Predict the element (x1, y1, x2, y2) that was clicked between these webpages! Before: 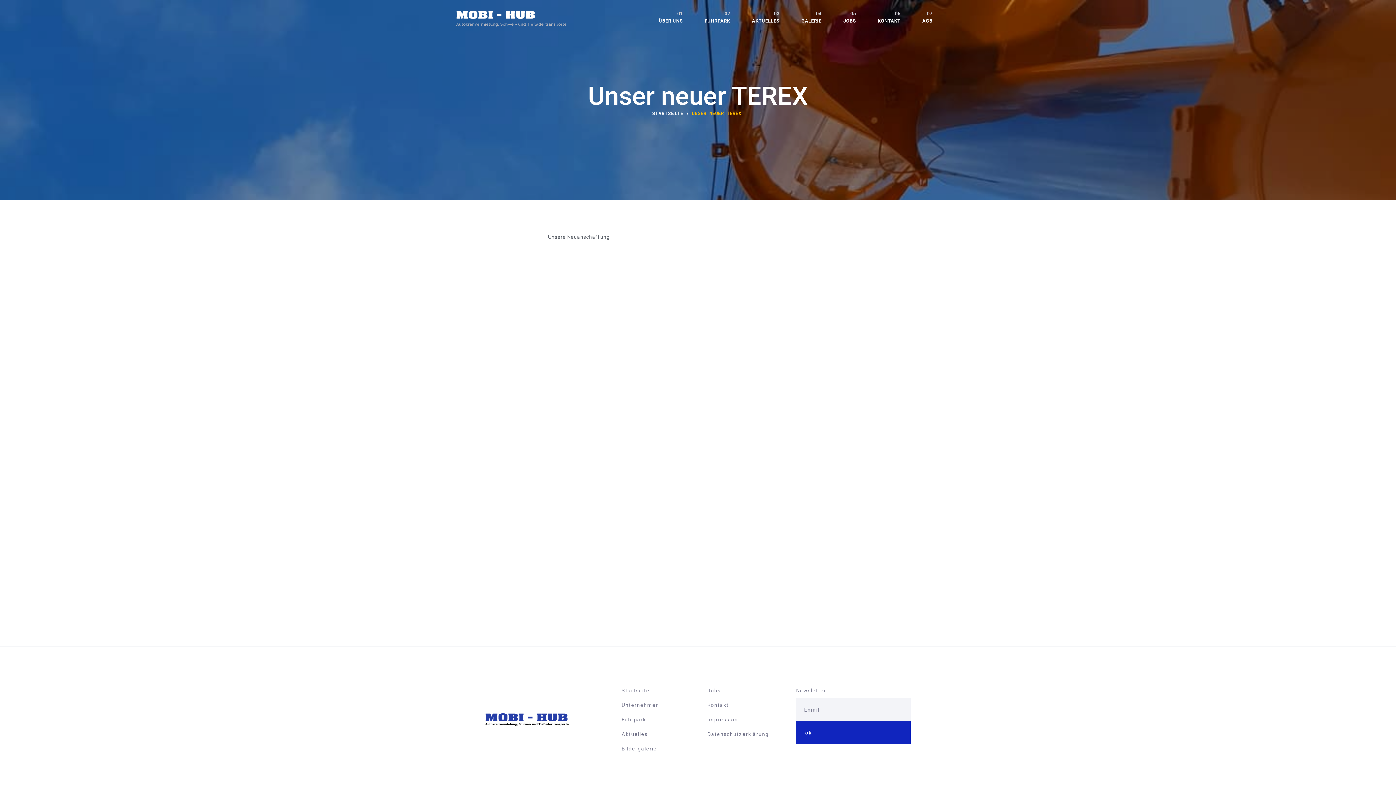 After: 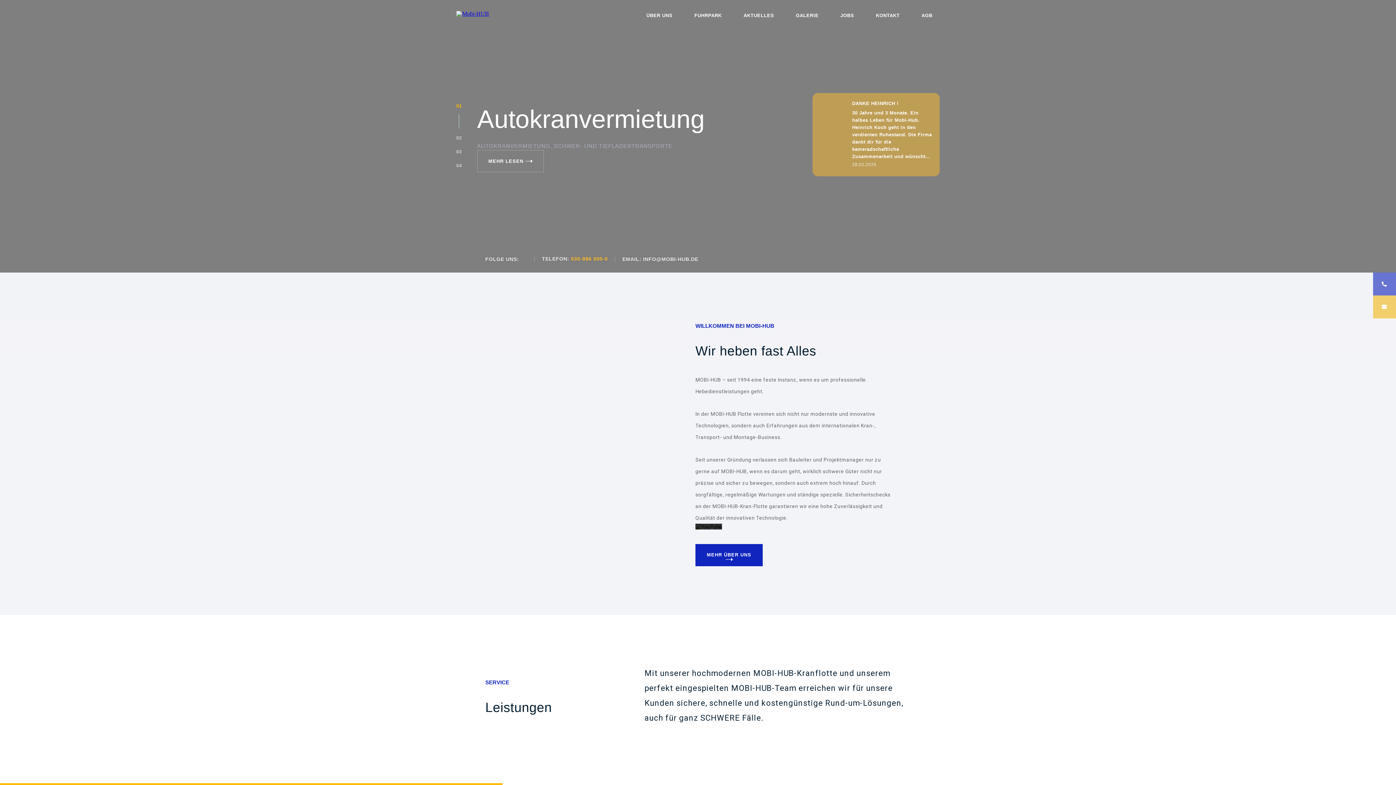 Action: bbox: (456, 10, 580, 29)